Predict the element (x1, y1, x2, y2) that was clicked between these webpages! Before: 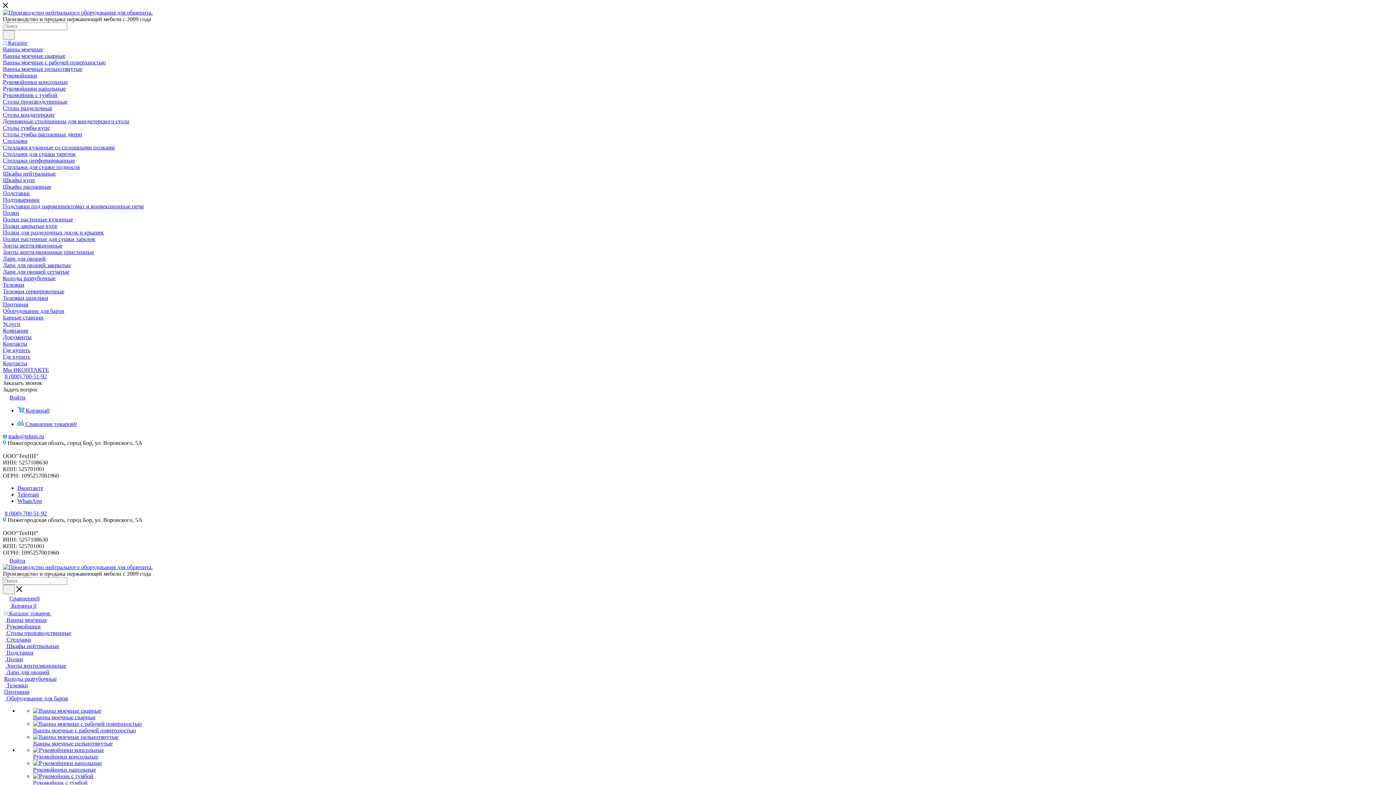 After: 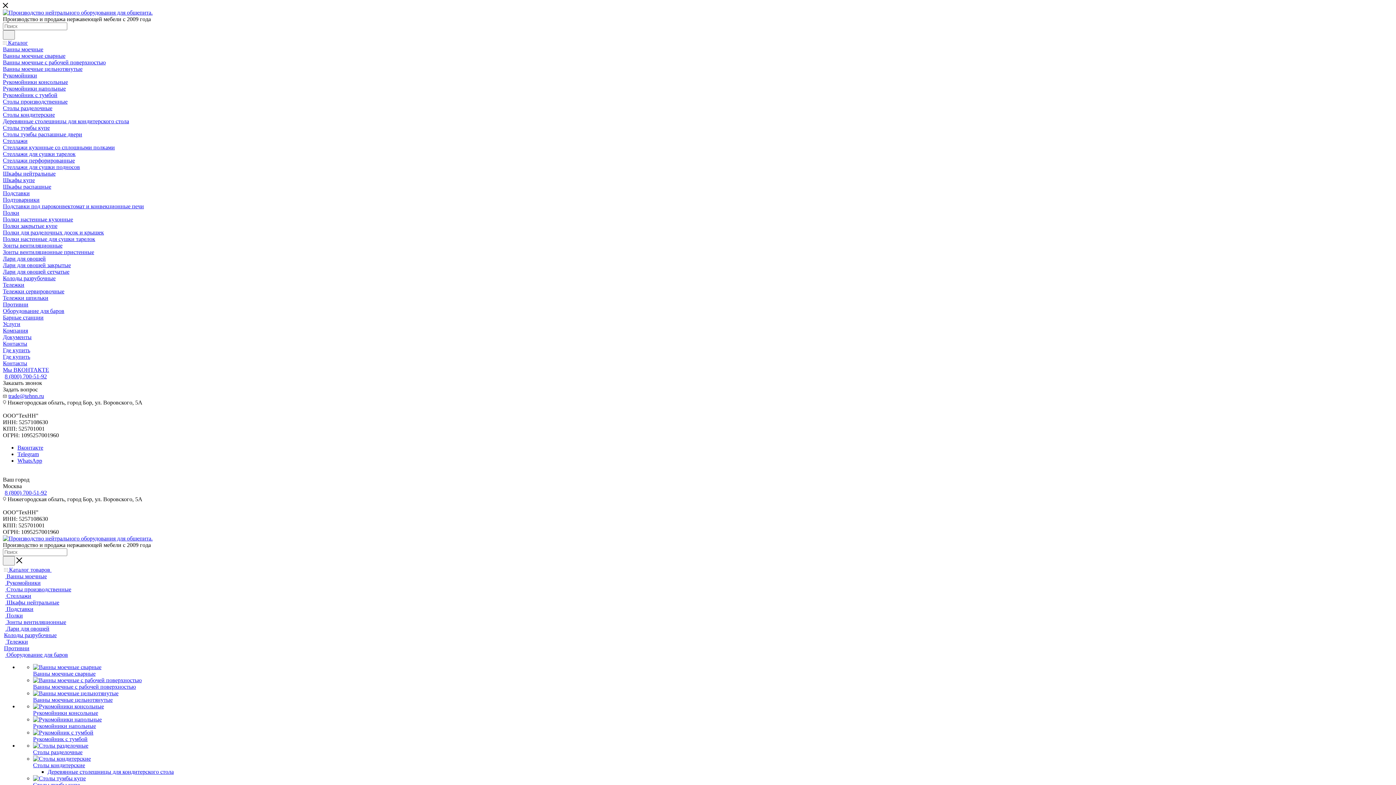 Action: label: Столы кондитерские bbox: (2, 111, 54, 117)